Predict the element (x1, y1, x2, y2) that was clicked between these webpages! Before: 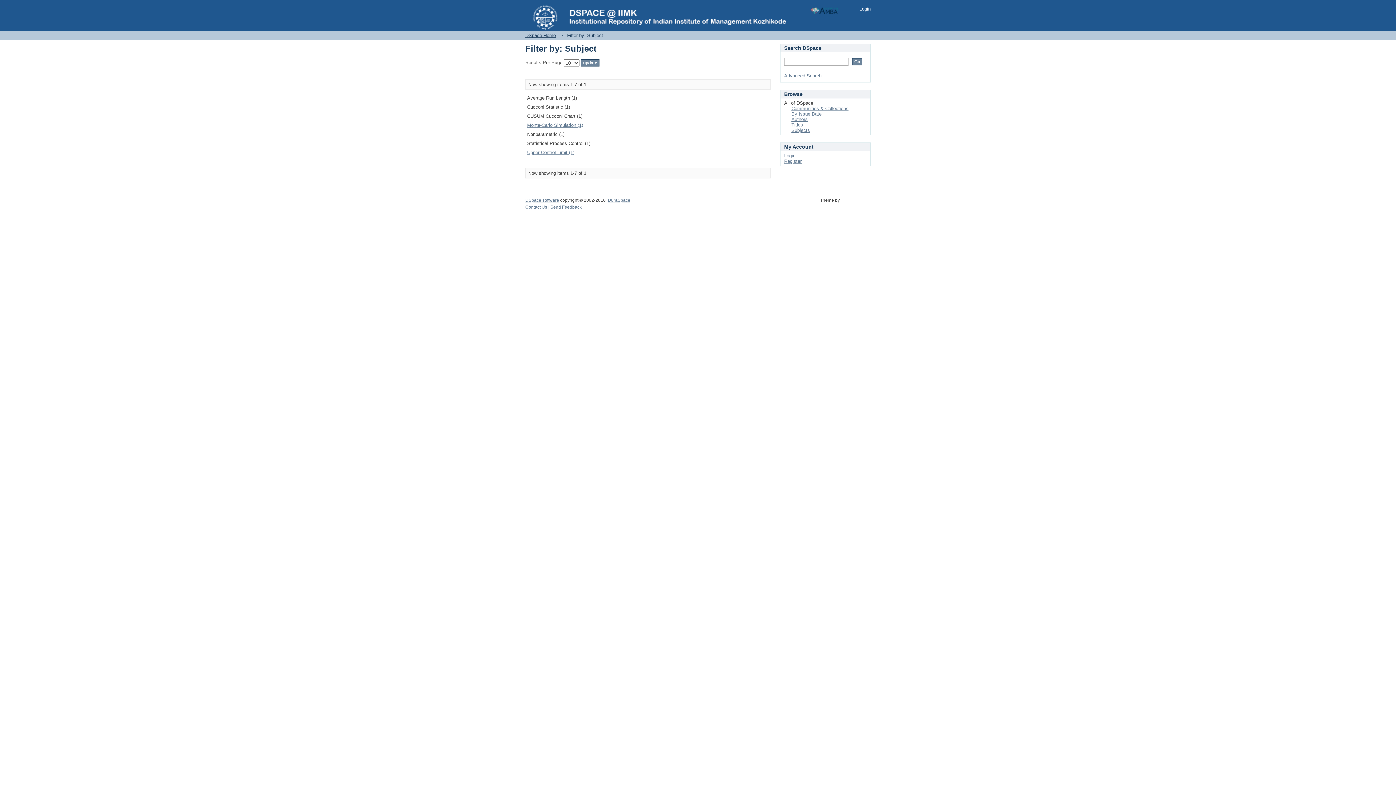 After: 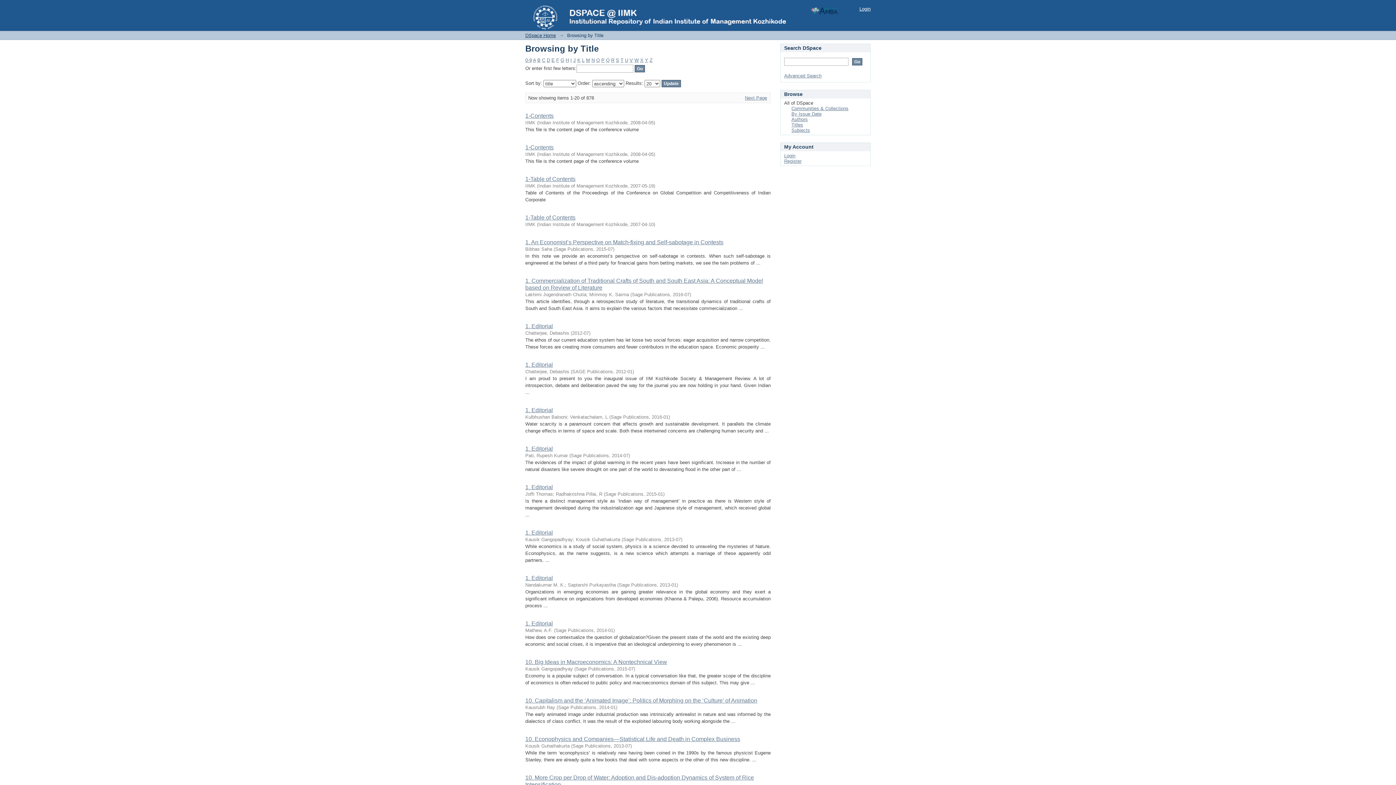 Action: bbox: (791, 122, 803, 127) label: Titles